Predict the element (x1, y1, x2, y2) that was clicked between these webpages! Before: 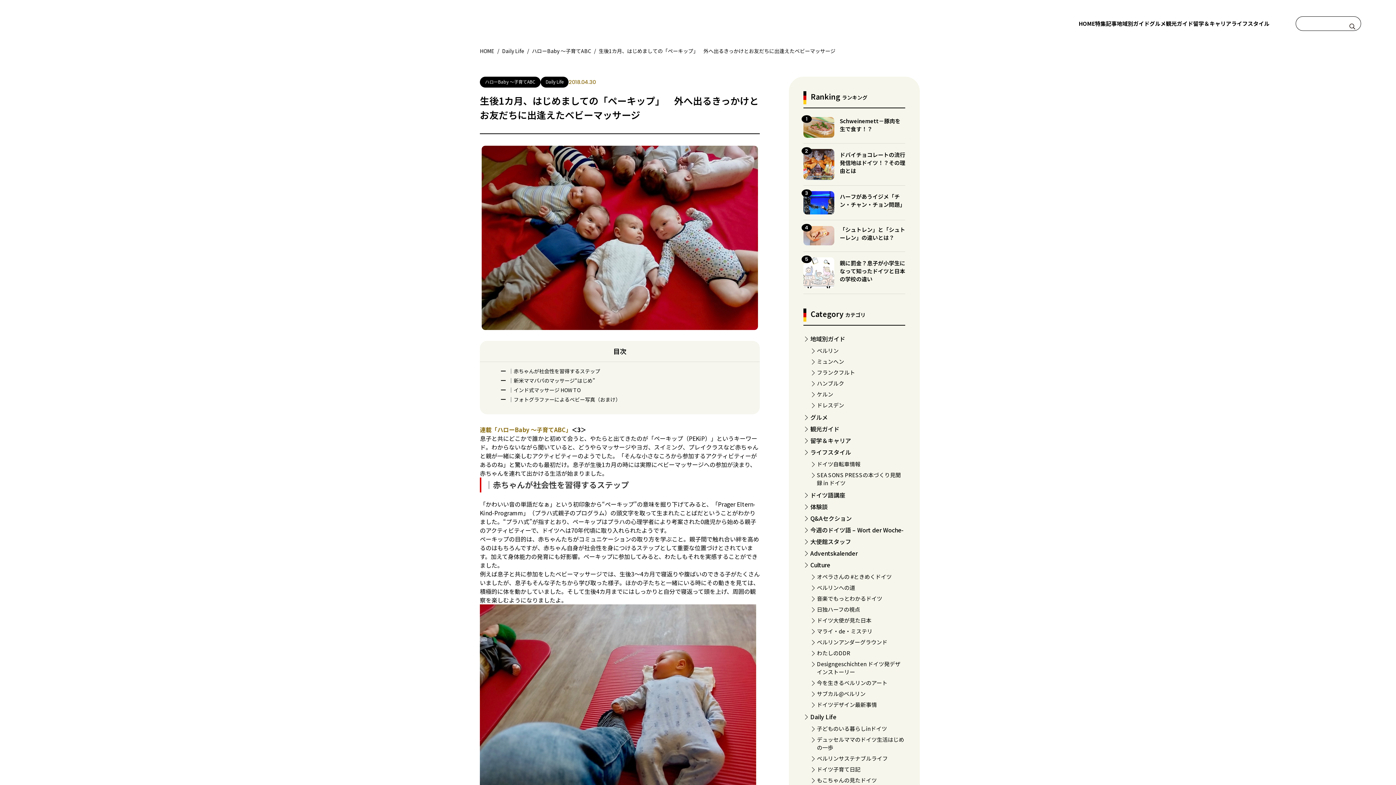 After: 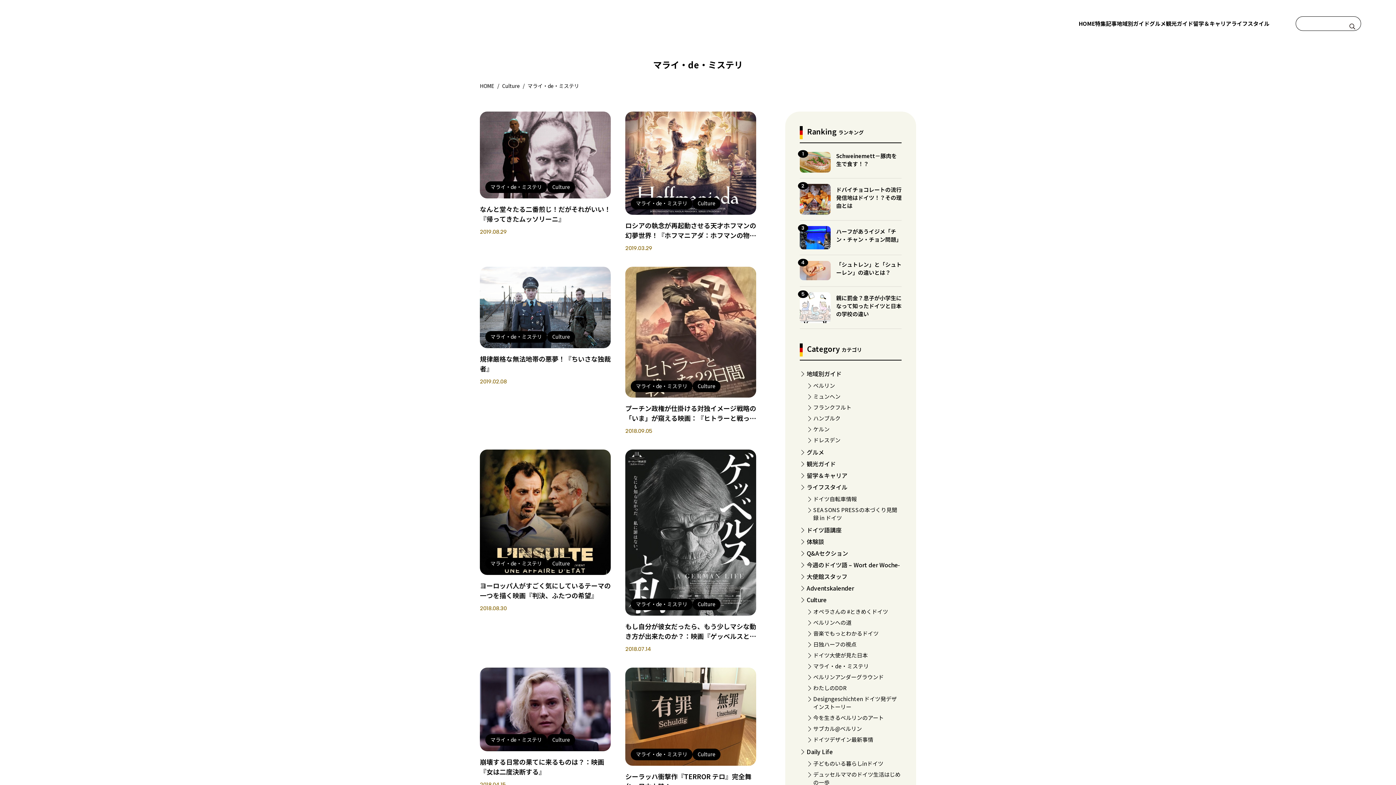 Action: bbox: (817, 627, 872, 635) label: マライ・de・ミステリ